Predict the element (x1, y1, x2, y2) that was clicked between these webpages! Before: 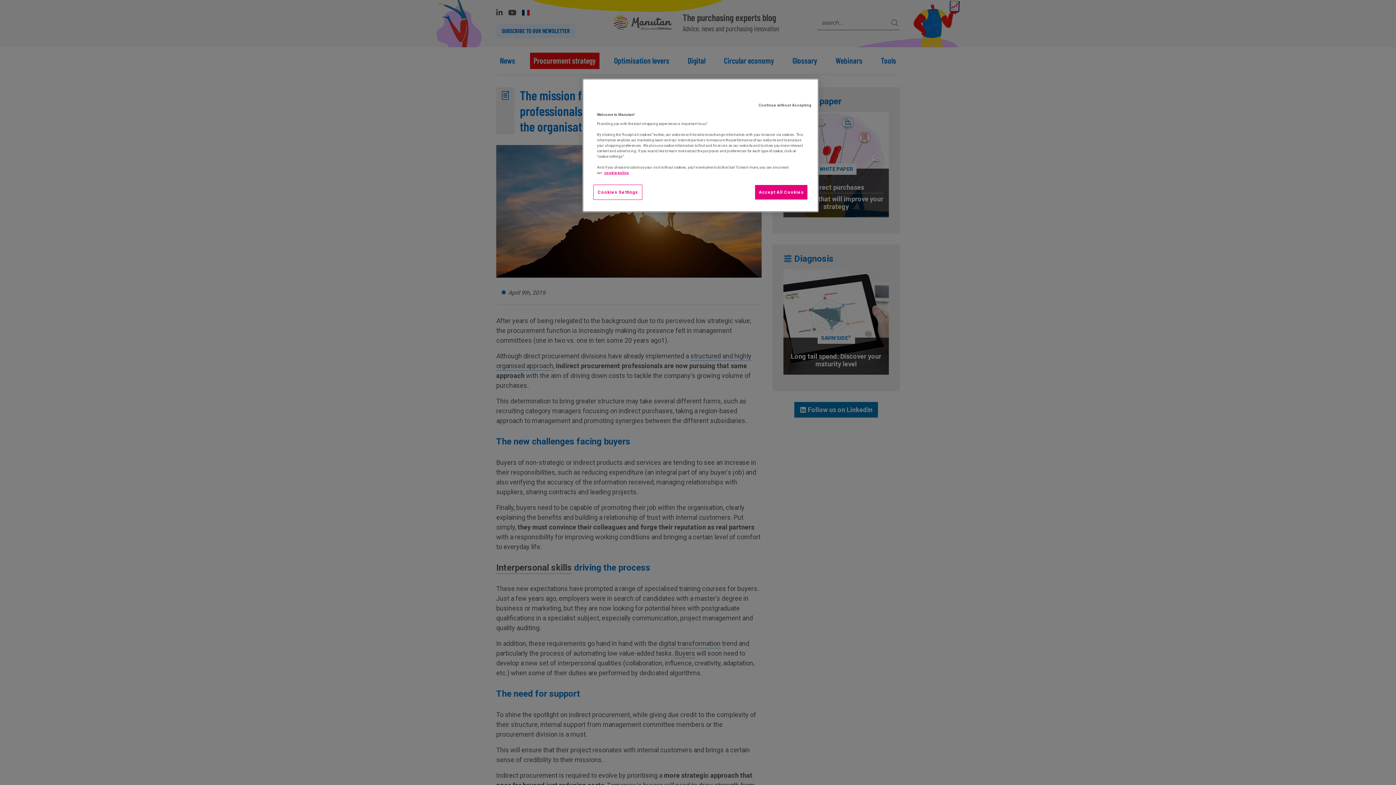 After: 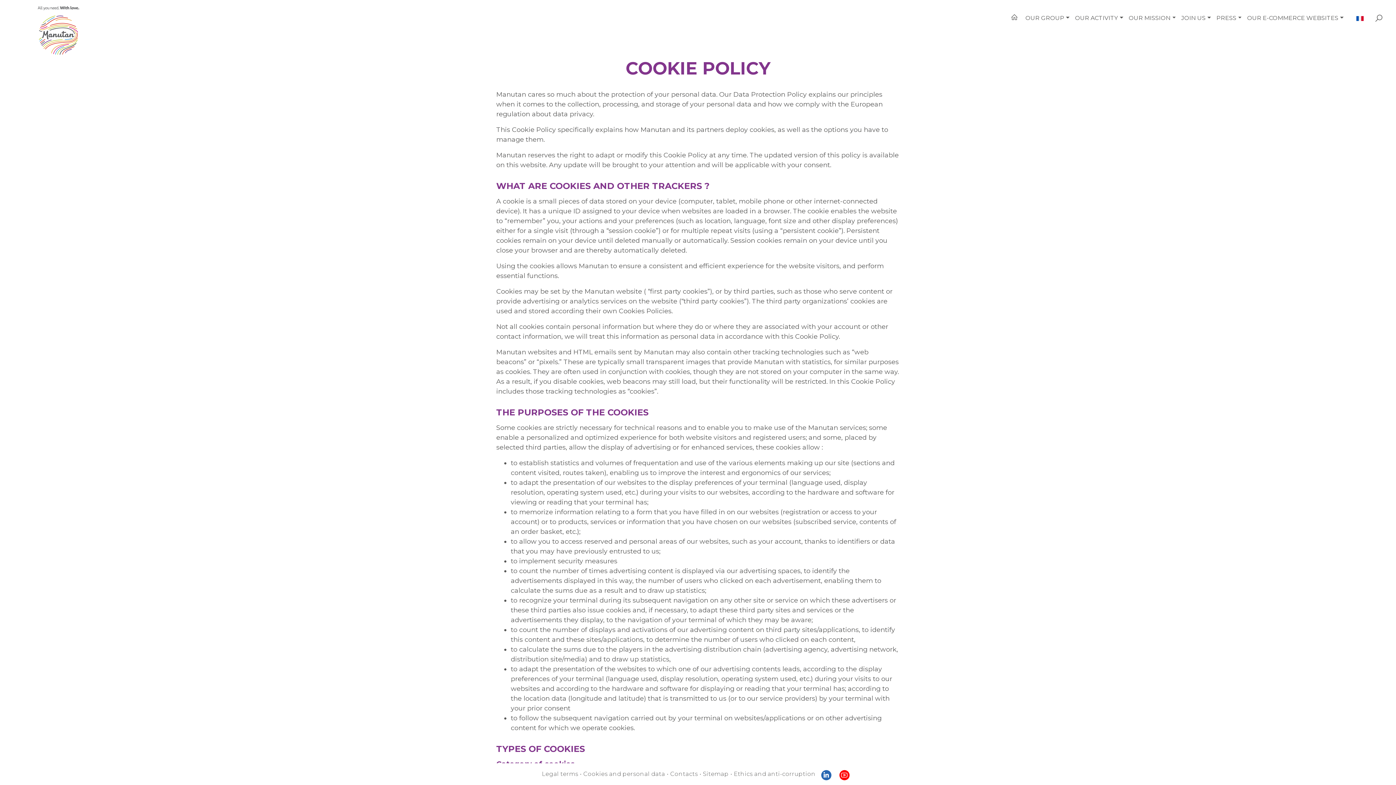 Action: bbox: (604, 170, 629, 174) label: More information about your privacy